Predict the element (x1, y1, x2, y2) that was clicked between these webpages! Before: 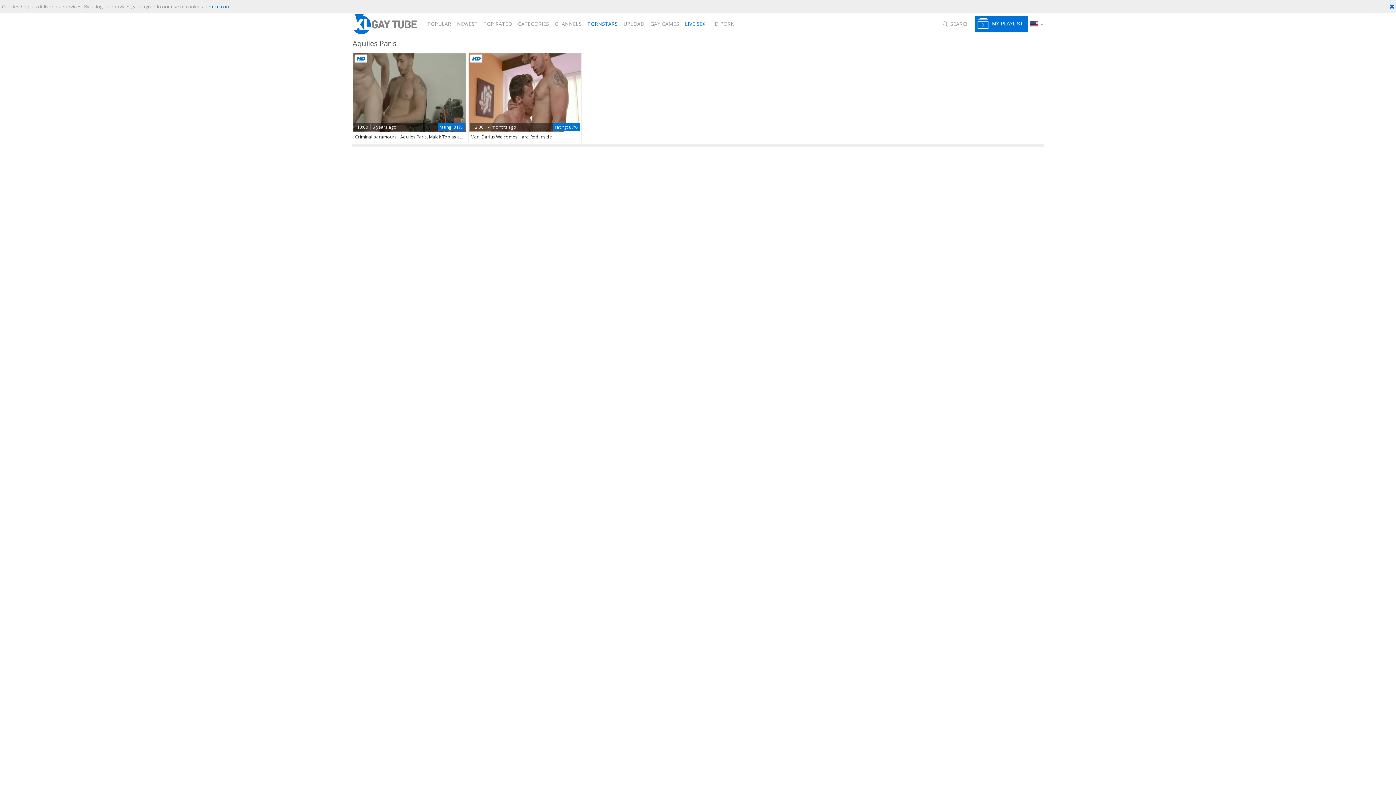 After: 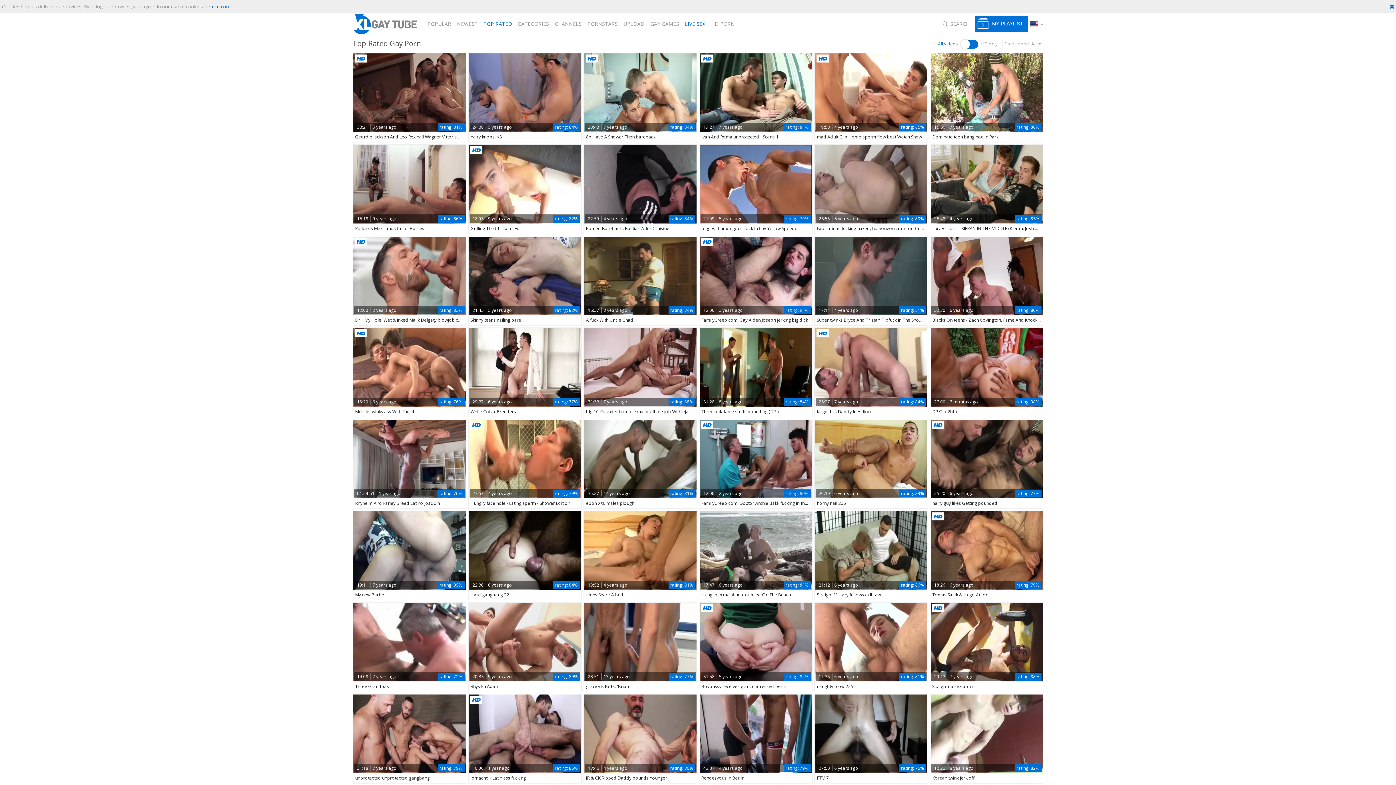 Action: bbox: (483, 13, 512, 34) label: TOP RATED